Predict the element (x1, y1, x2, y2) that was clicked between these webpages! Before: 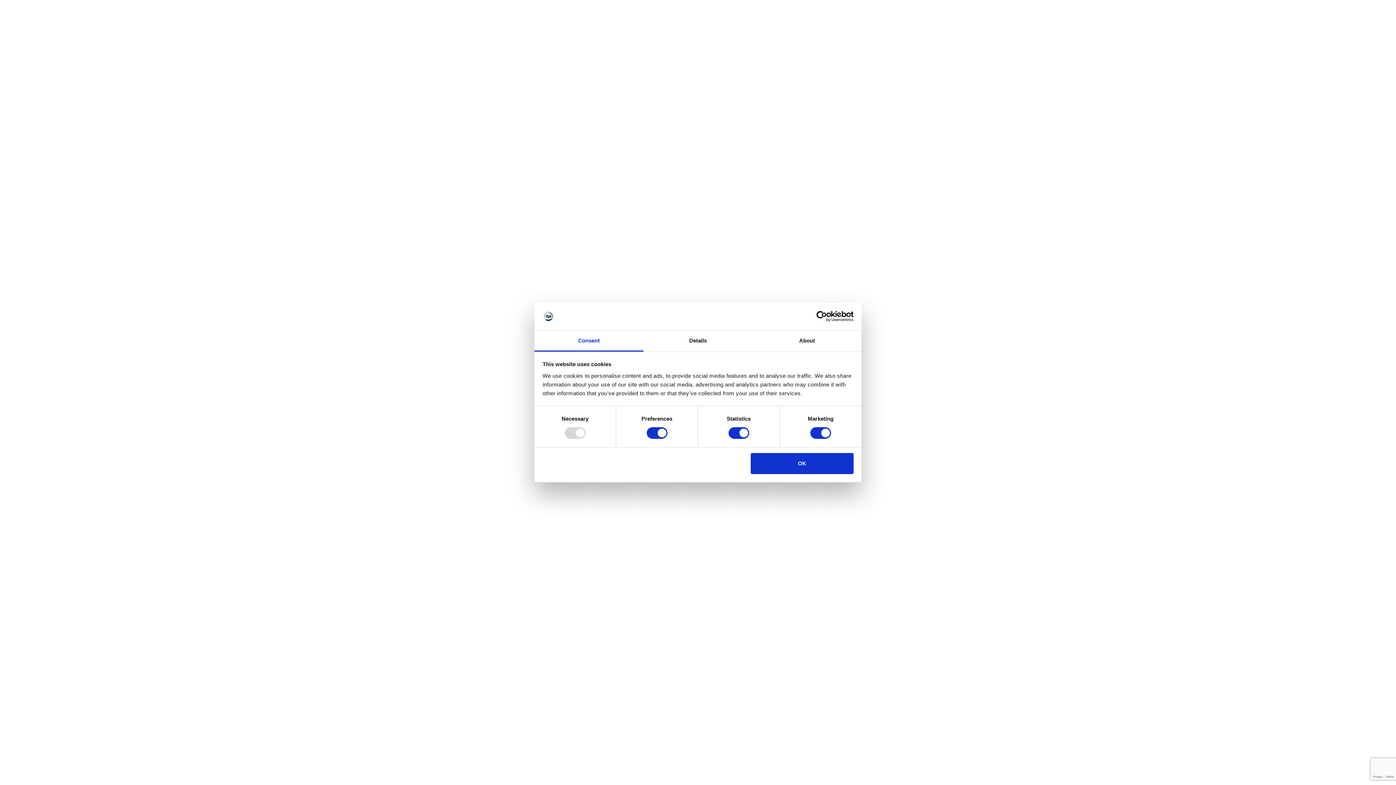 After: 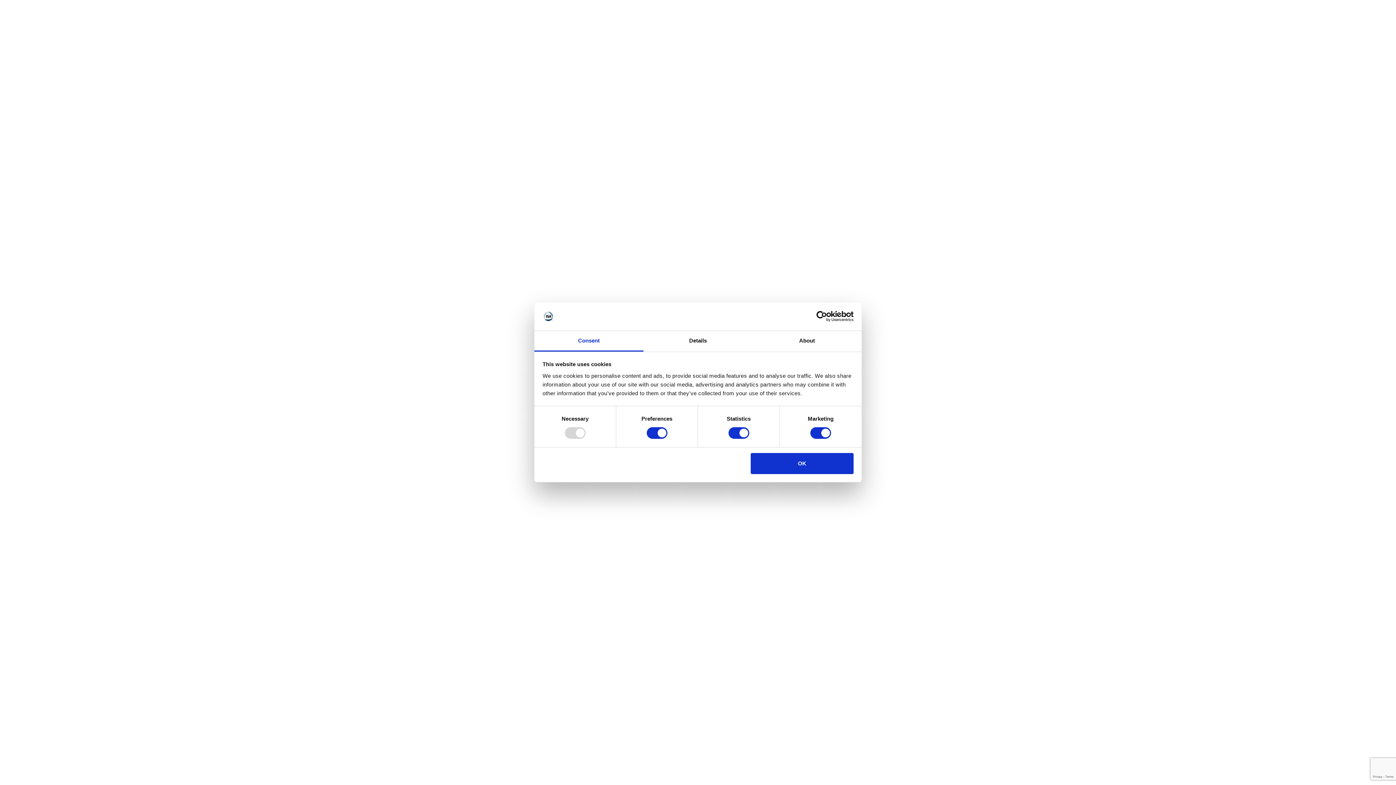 Action: label: Consent bbox: (534, 331, 643, 351)